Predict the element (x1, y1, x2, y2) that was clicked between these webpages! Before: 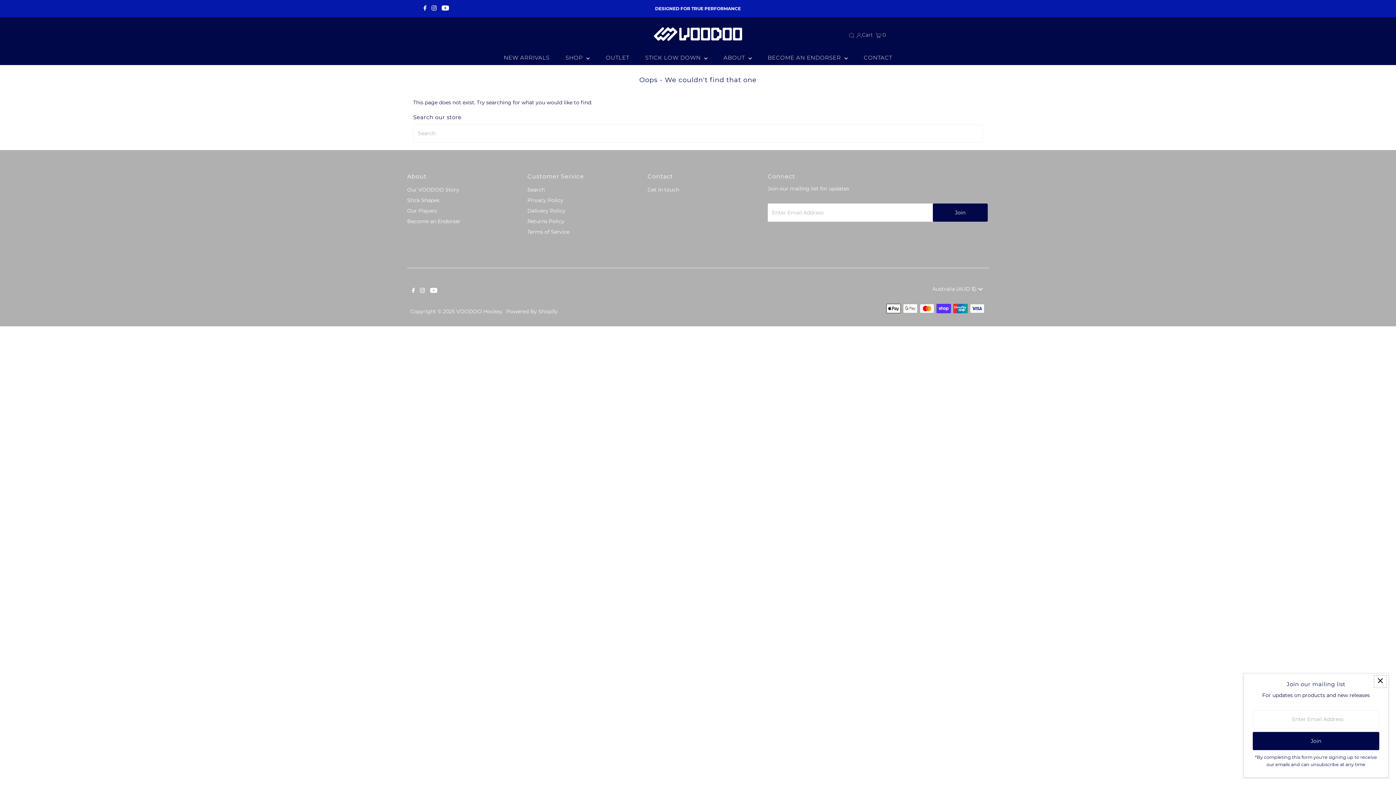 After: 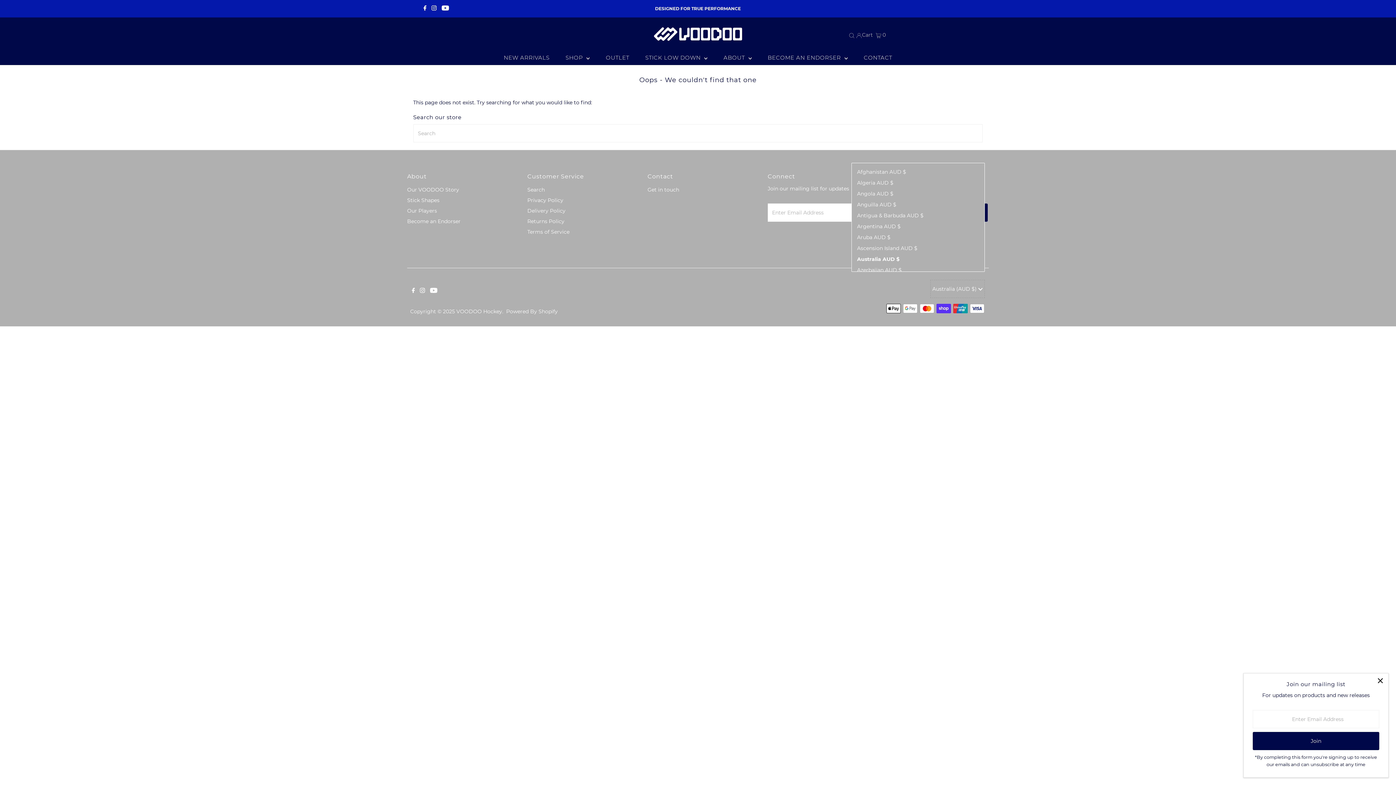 Action: bbox: (930, 280, 984, 298) label: Australia (AUD $) 